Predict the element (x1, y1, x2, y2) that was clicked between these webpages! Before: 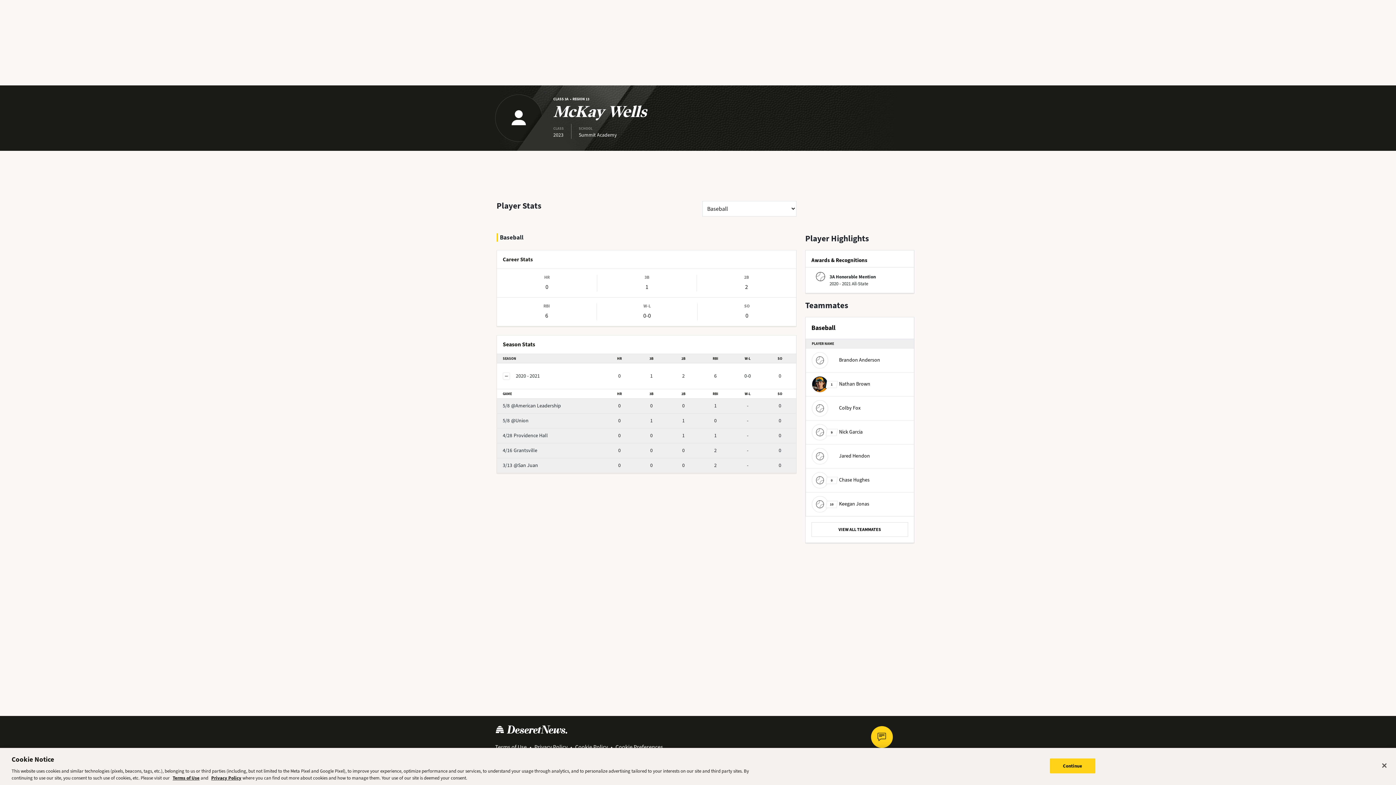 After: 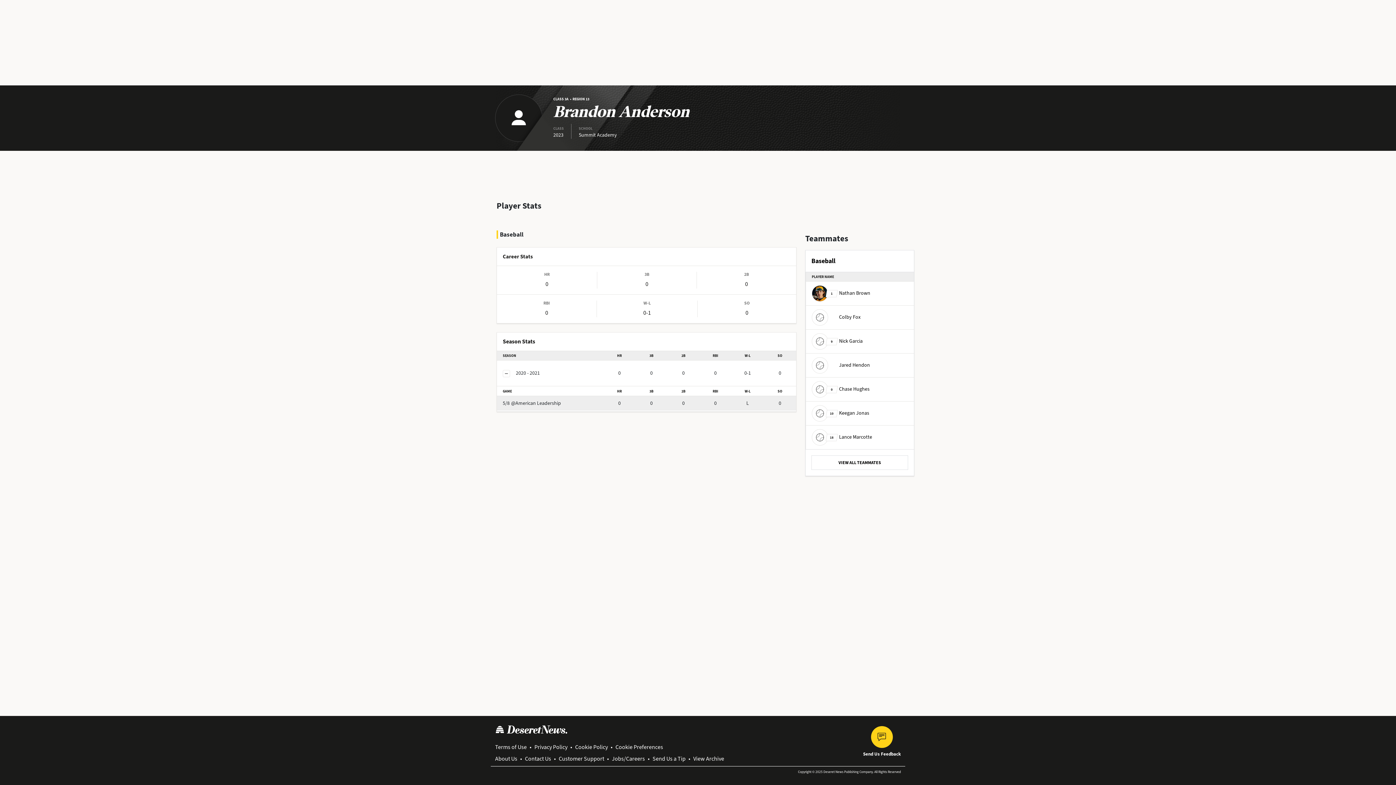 Action: label: Brandon Anderson bbox: (812, 352, 880, 368)